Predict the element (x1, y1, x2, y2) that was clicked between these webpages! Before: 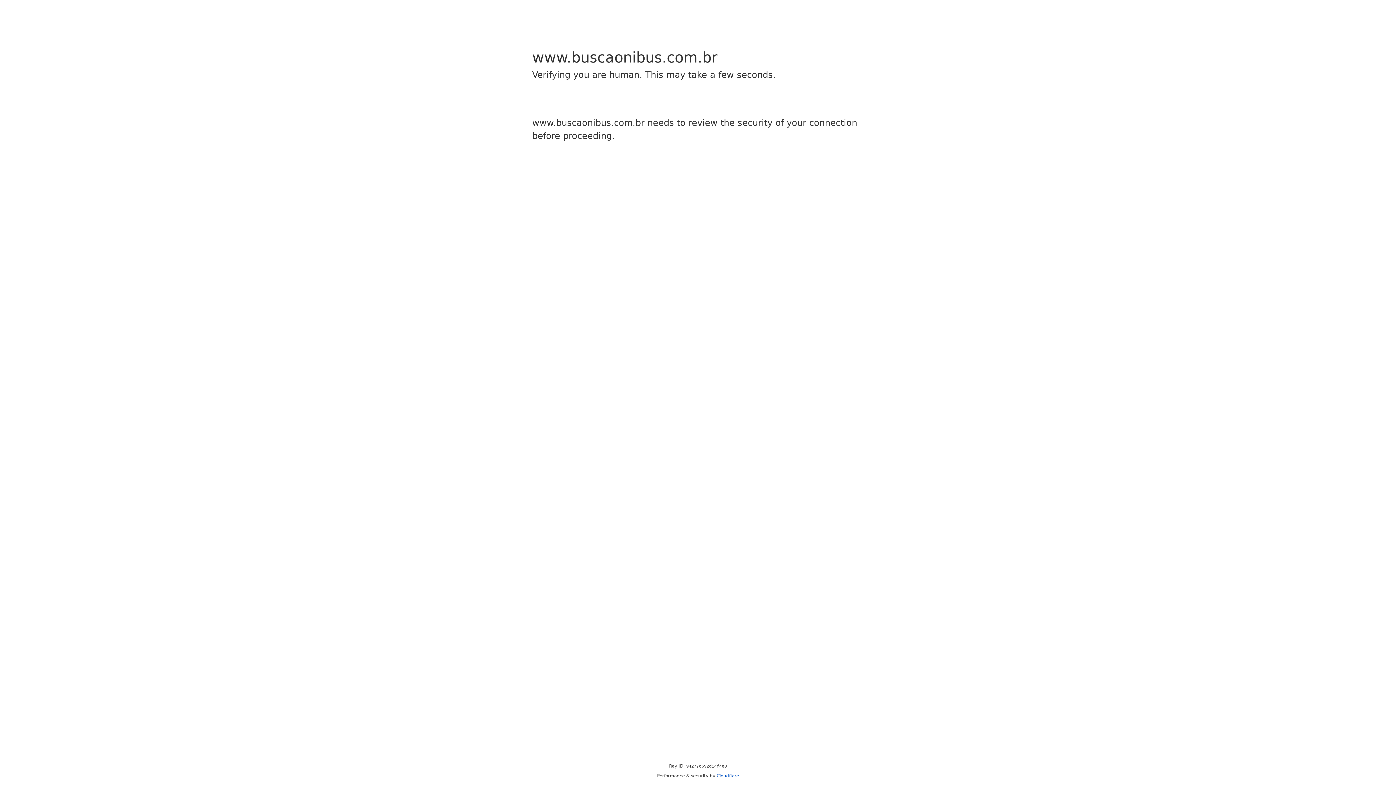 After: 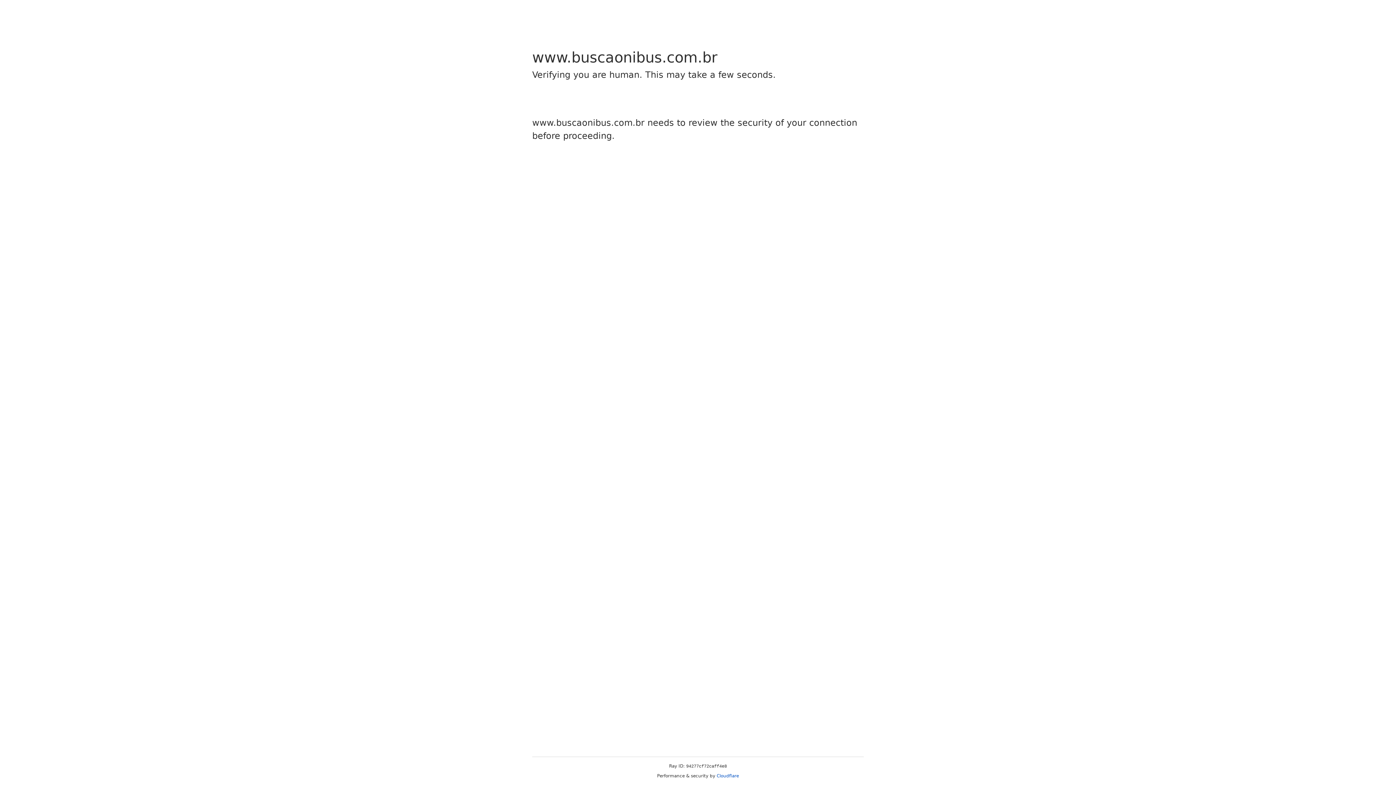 Action: label: Cloudflare bbox: (716, 773, 739, 778)